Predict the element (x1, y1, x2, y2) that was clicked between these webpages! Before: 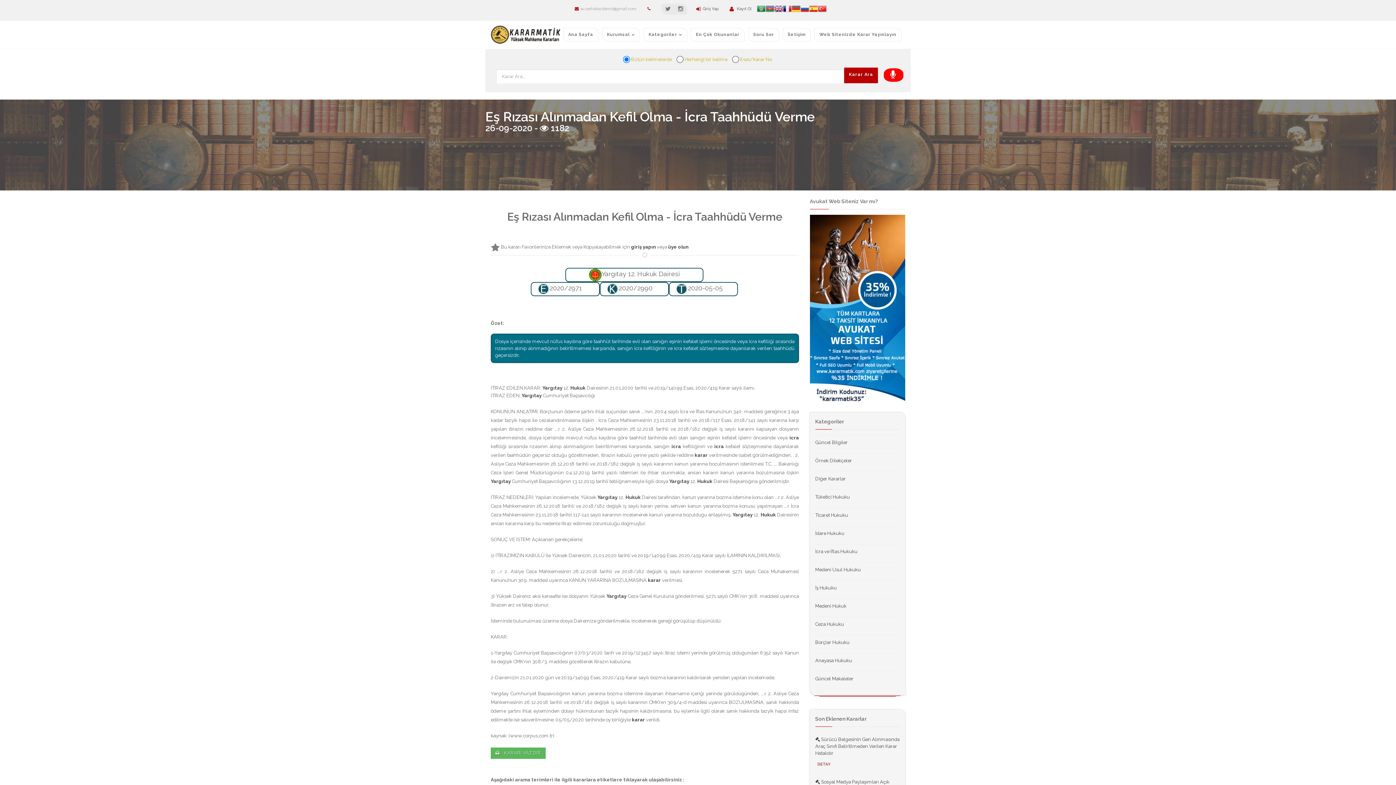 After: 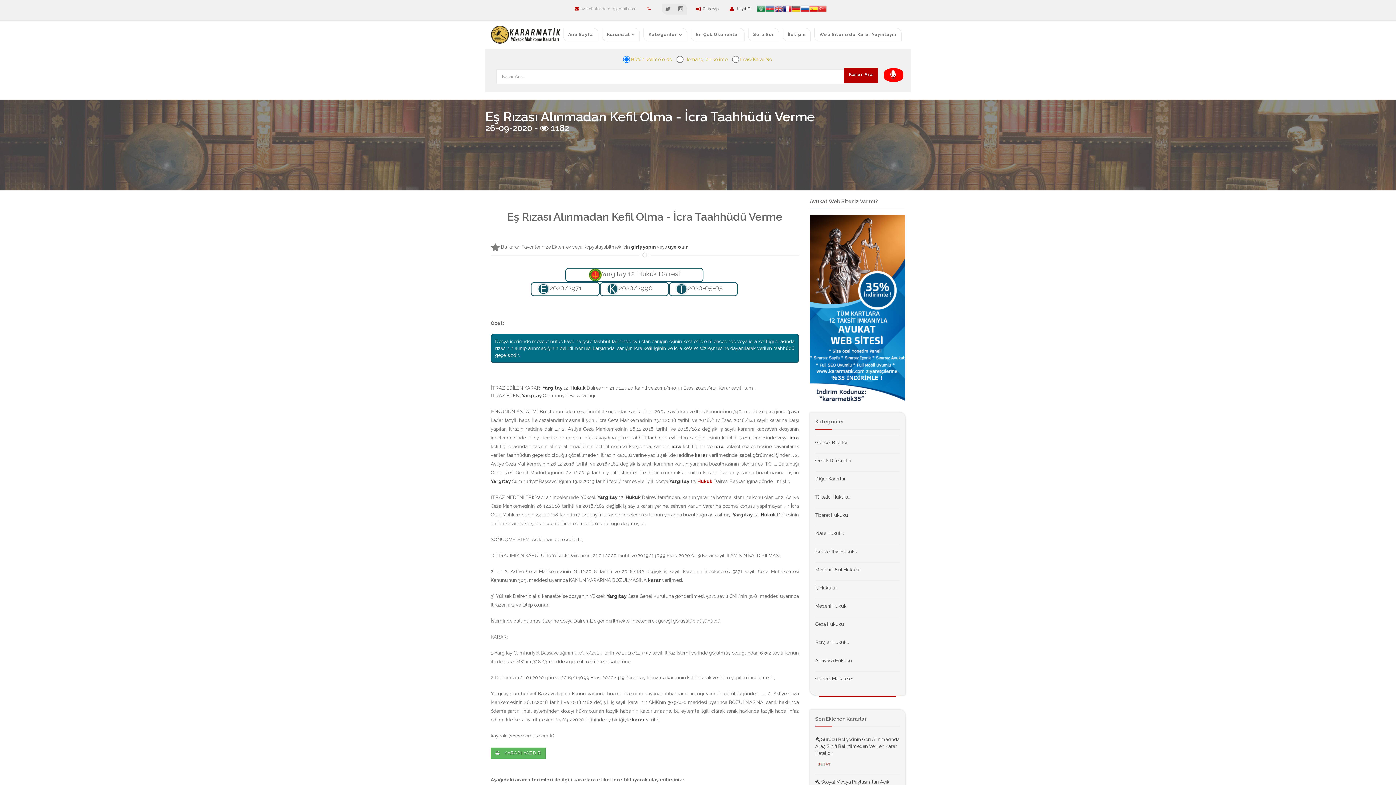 Action: label: Hukuk bbox: (697, 479, 712, 484)